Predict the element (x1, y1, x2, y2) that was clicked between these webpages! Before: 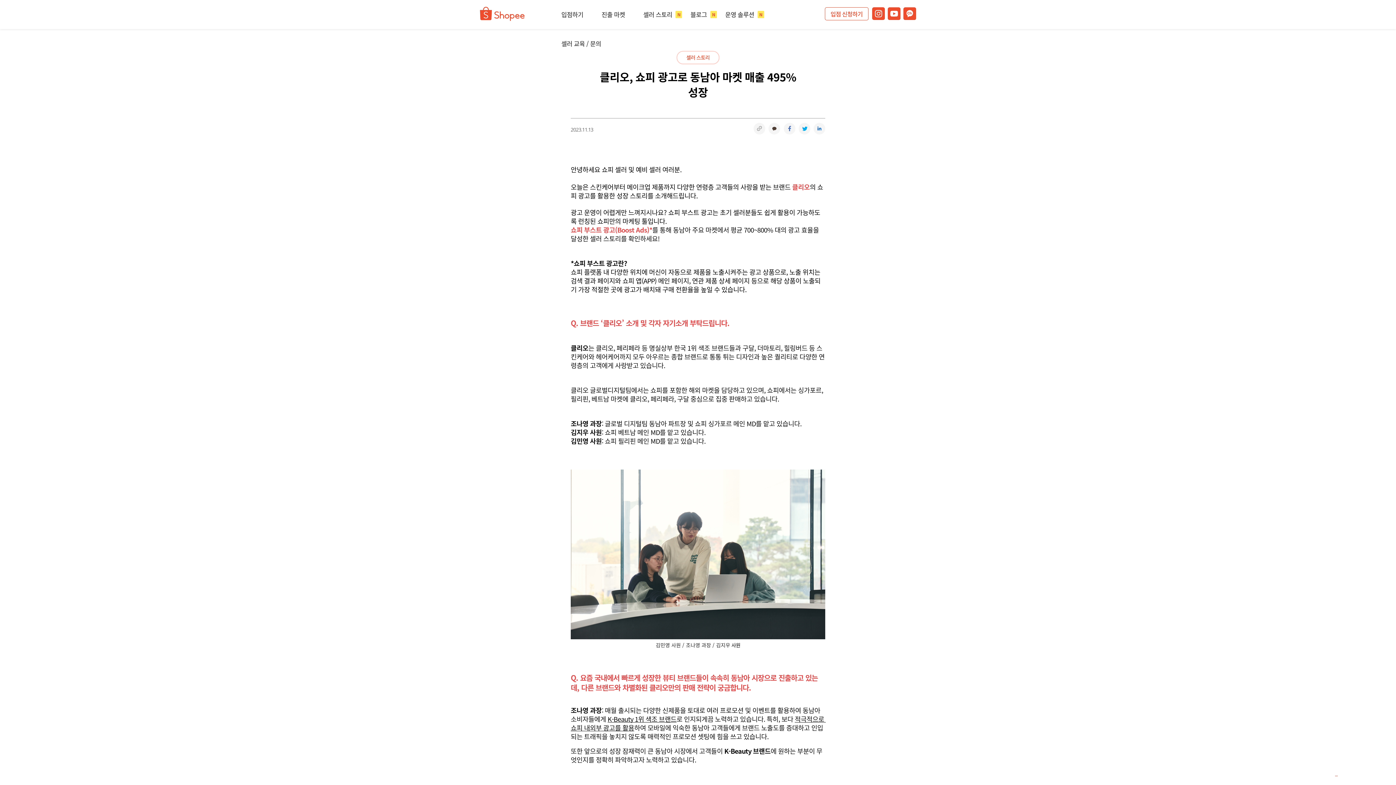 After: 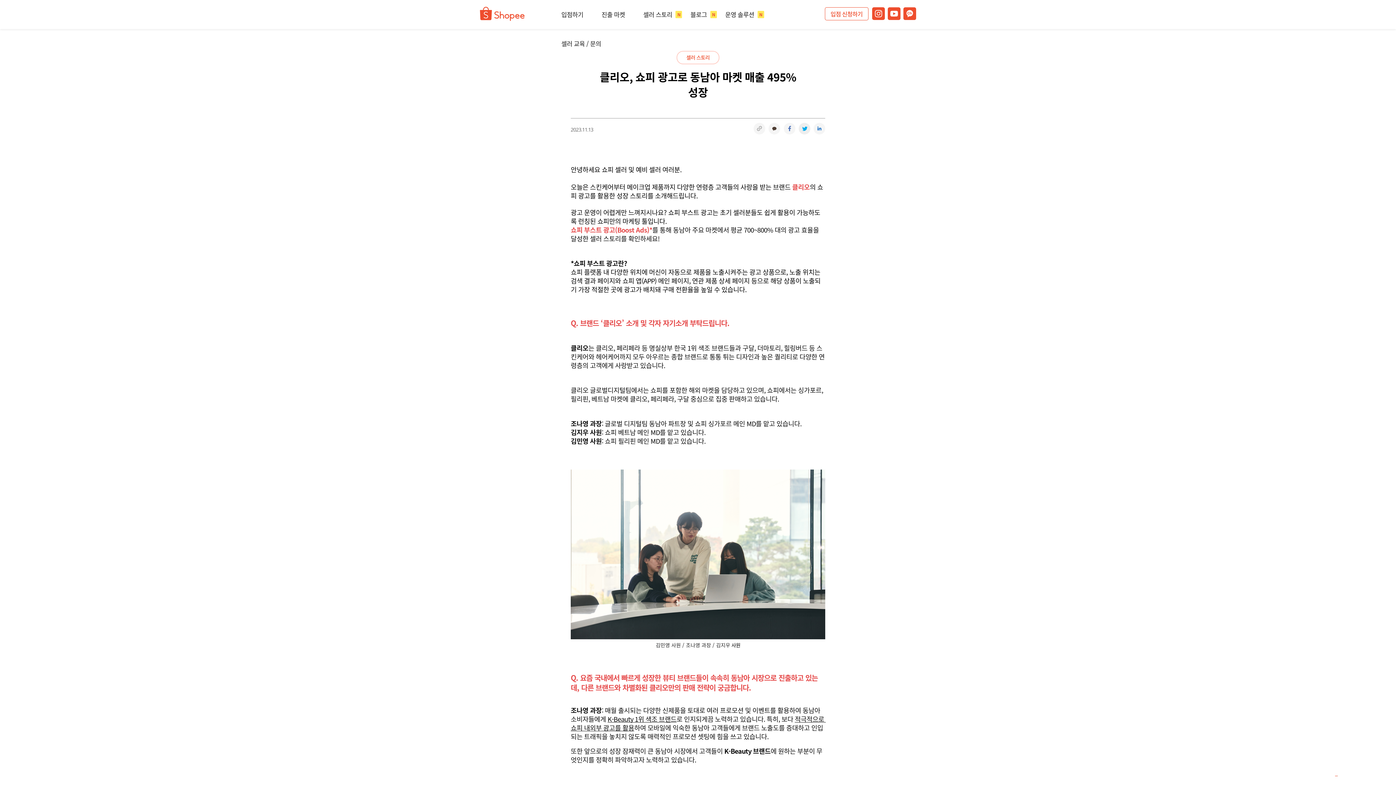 Action: label: 트위터 bbox: (798, 122, 810, 134)